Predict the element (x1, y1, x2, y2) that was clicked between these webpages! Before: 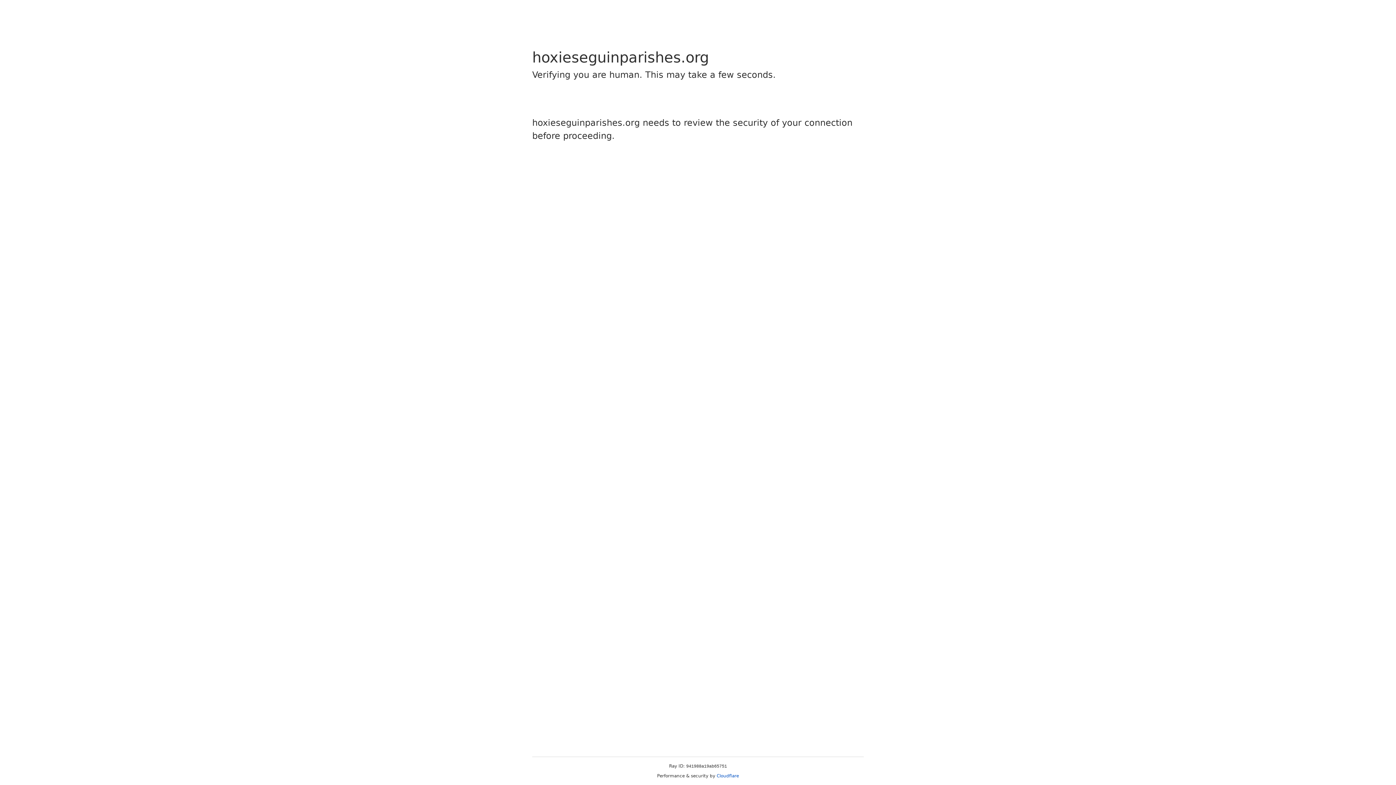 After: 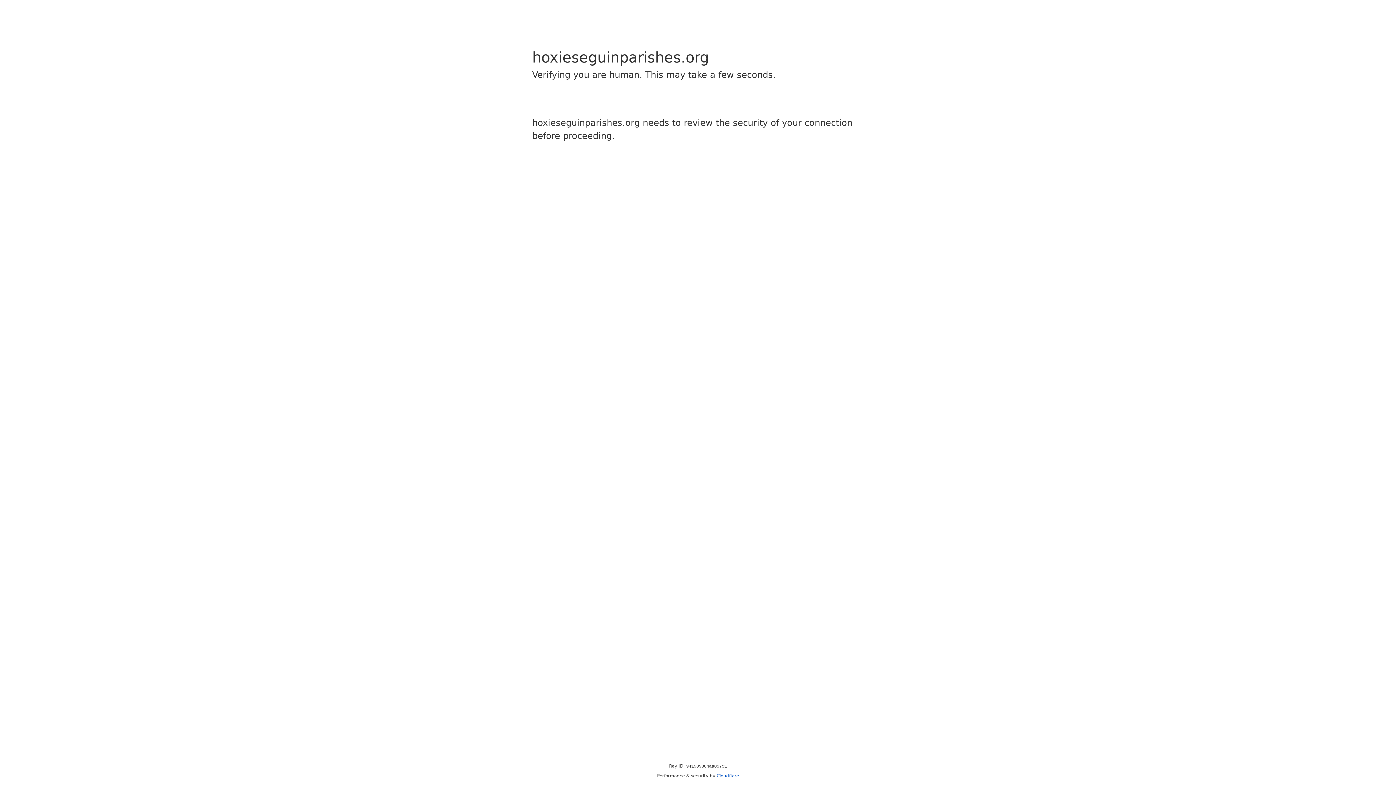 Action: bbox: (716, 773, 739, 778) label: Cloudflare